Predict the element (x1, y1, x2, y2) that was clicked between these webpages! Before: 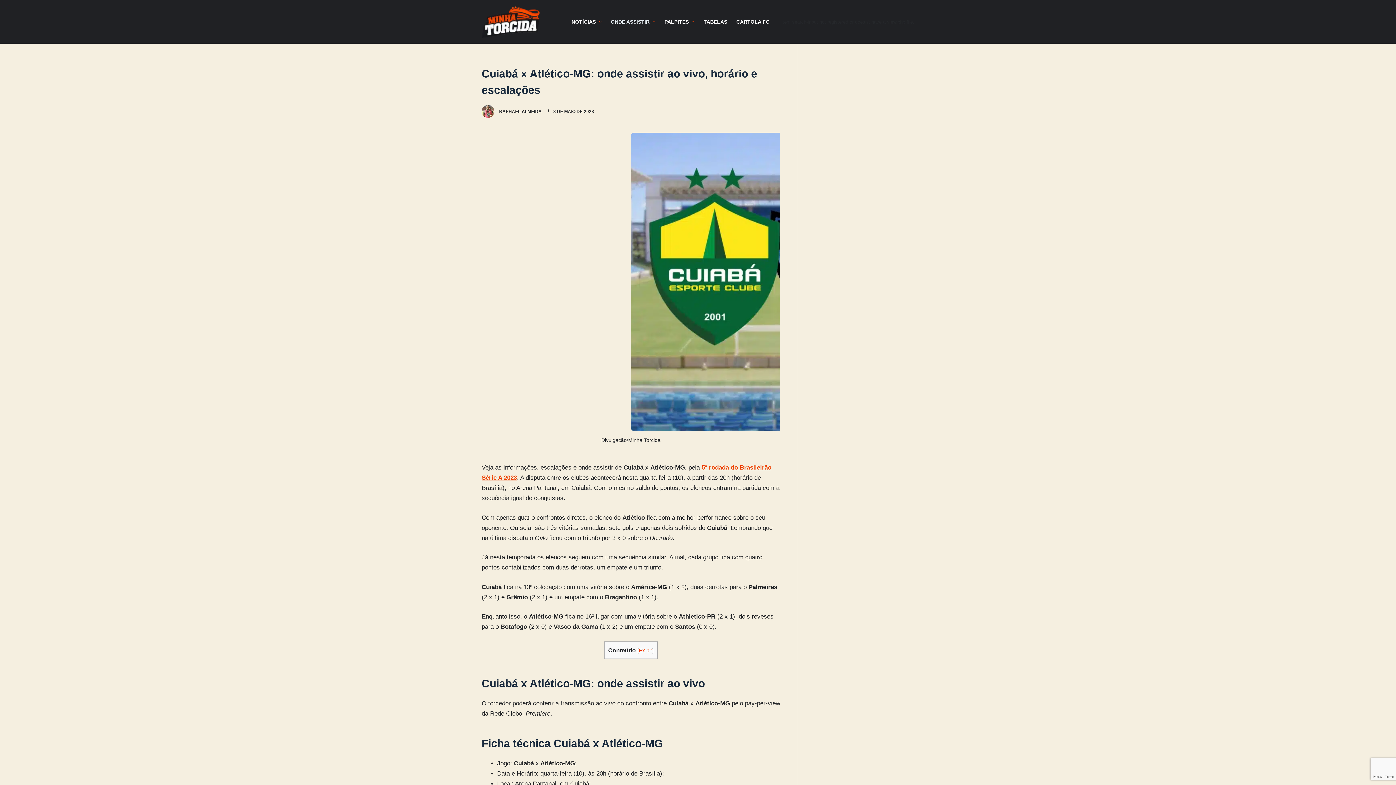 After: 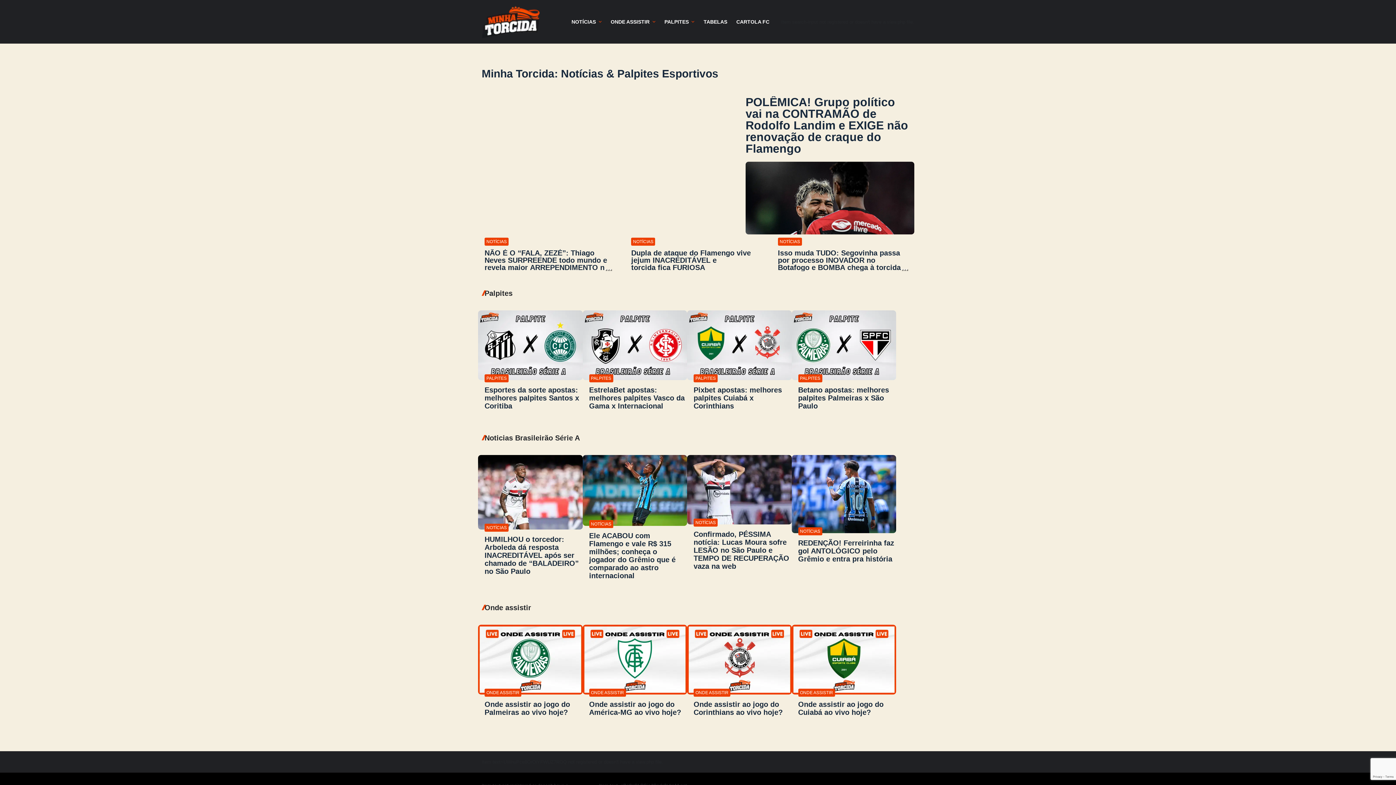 Action: bbox: (481, 5, 540, 38)